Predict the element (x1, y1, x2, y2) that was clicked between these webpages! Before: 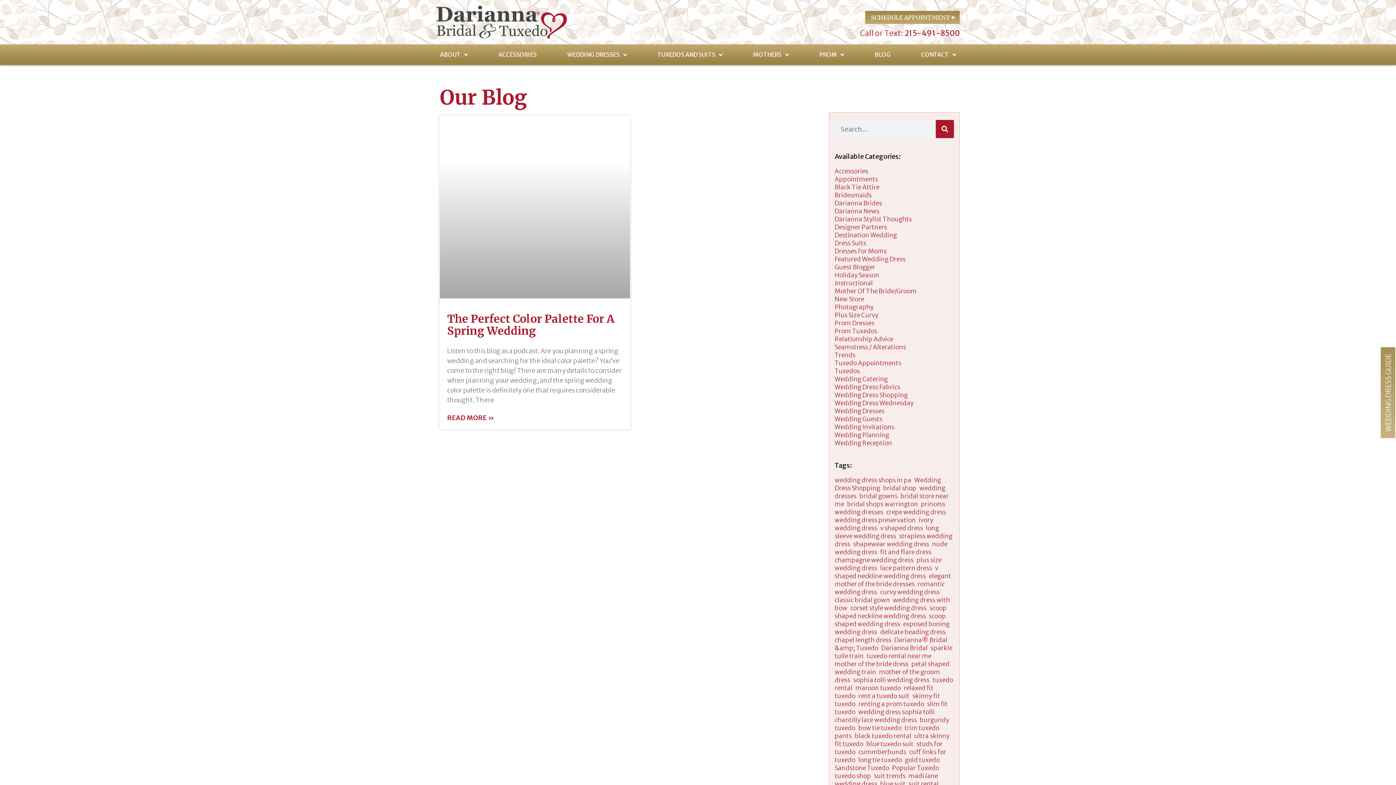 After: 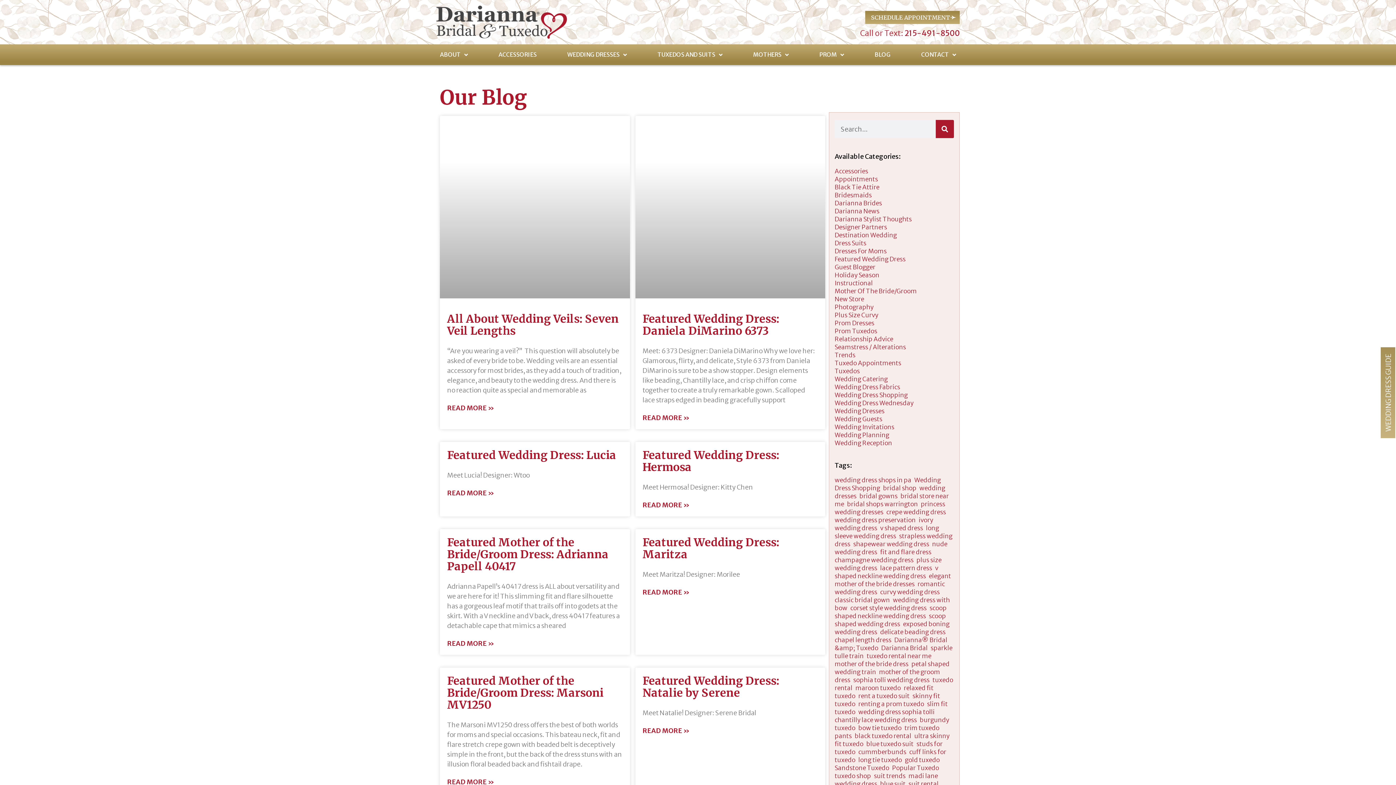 Action: label: v shaped neckline wedding dress bbox: (834, 564, 938, 580)